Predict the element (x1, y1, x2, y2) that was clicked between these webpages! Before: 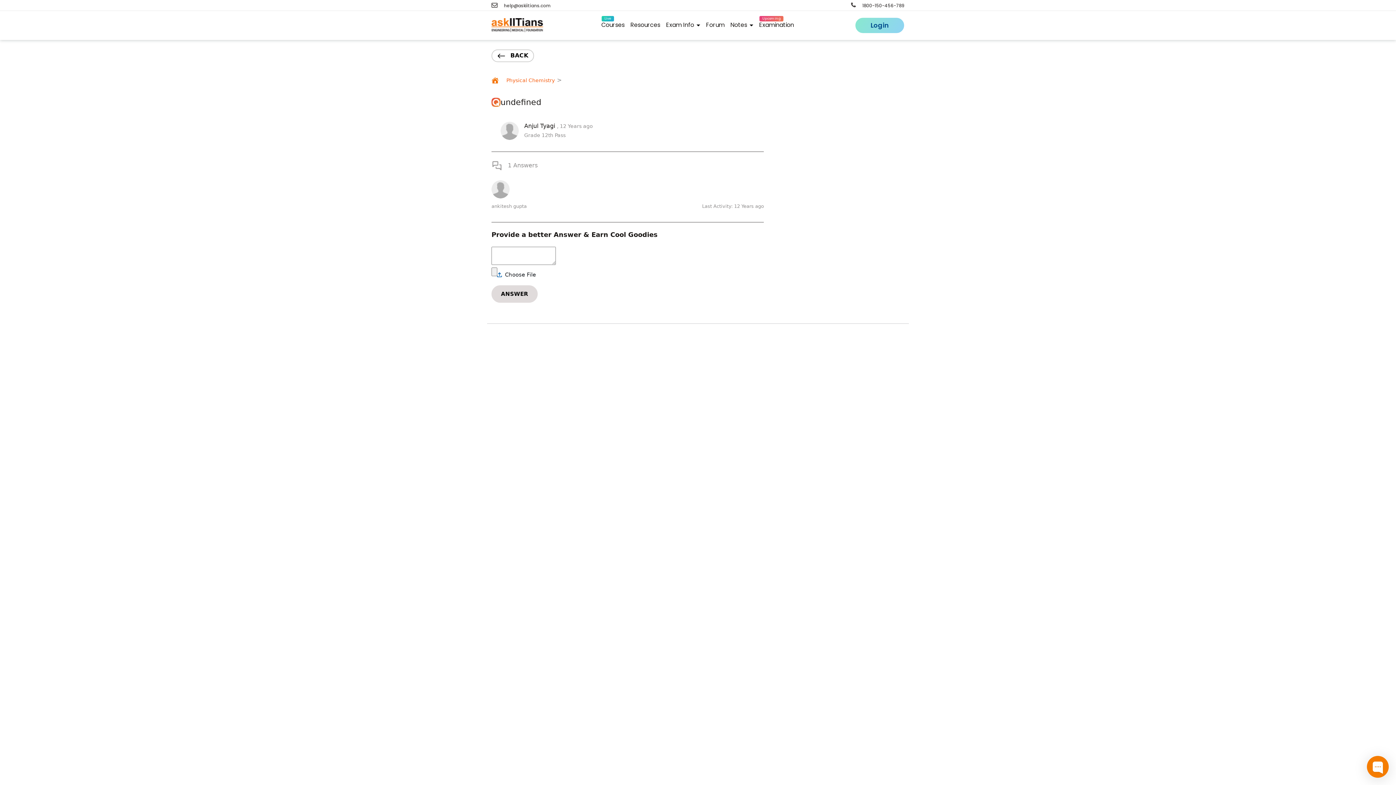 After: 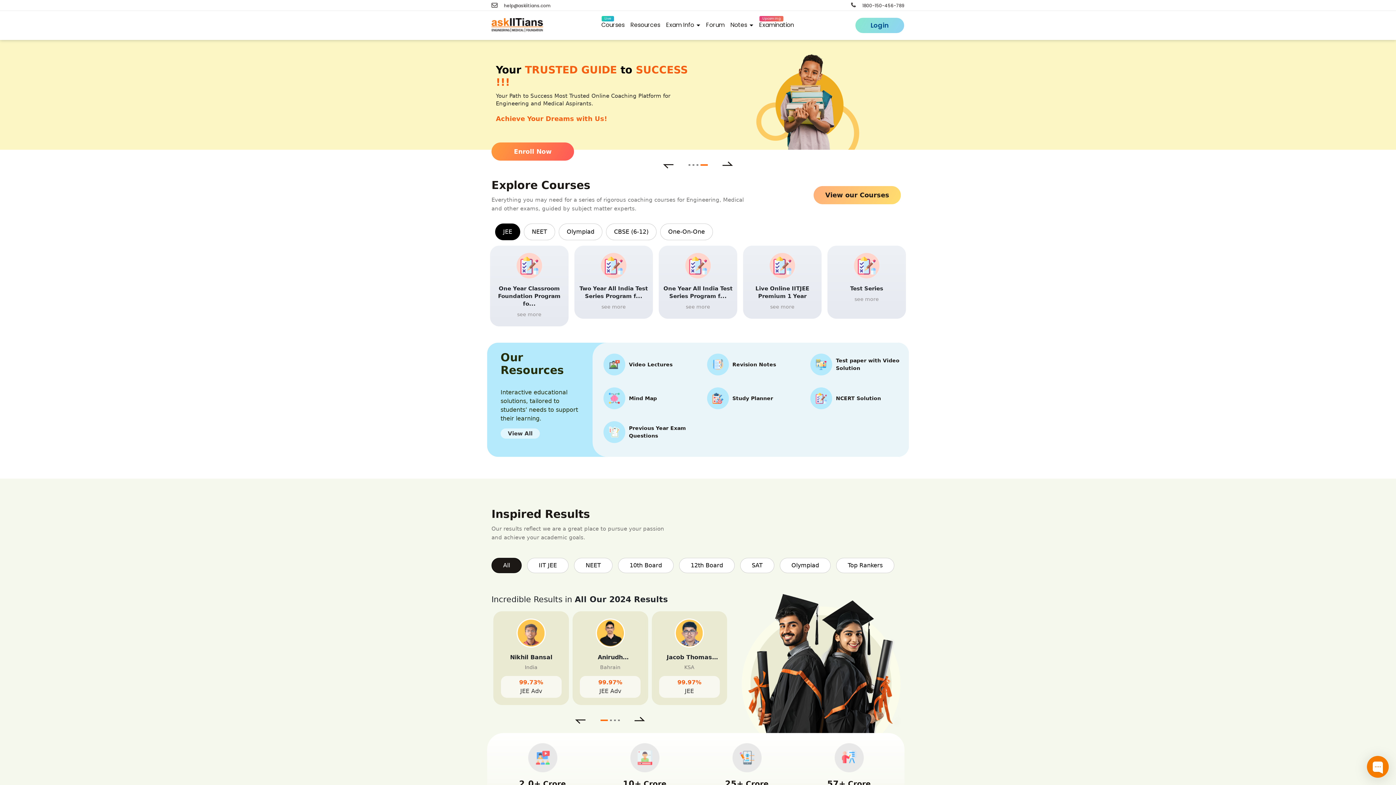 Action: bbox: (491, 18, 543, 32)